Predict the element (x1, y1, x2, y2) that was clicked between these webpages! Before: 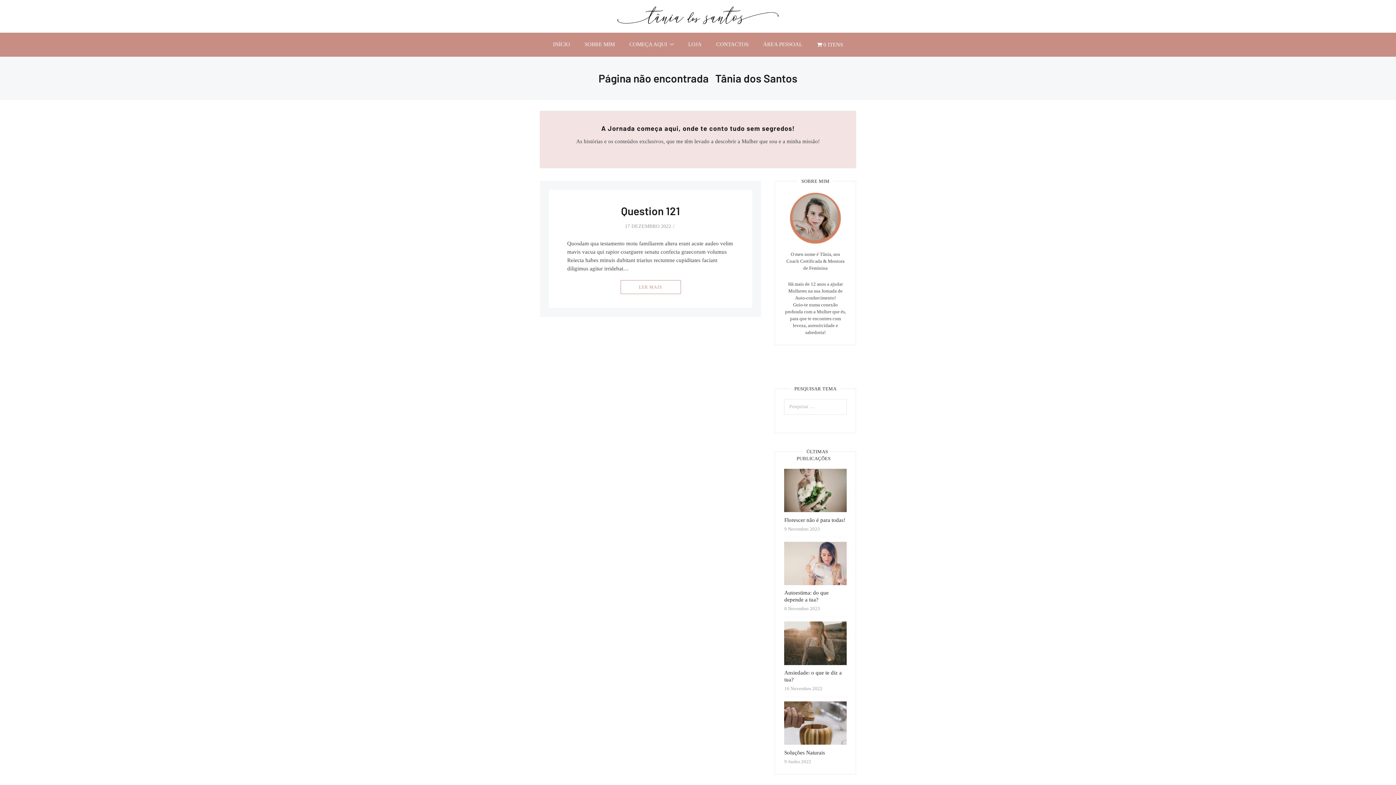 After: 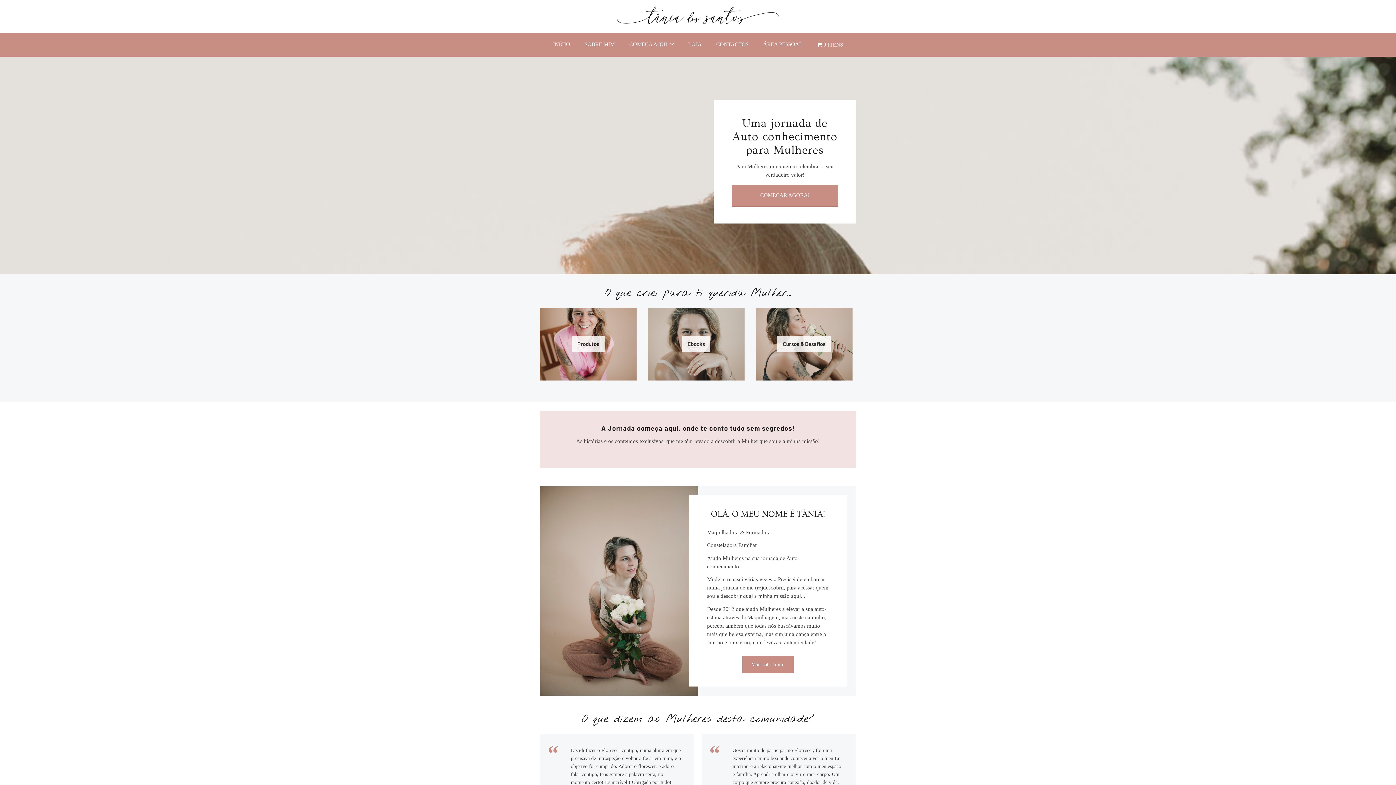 Action: bbox: (607, 12, 789, 18)